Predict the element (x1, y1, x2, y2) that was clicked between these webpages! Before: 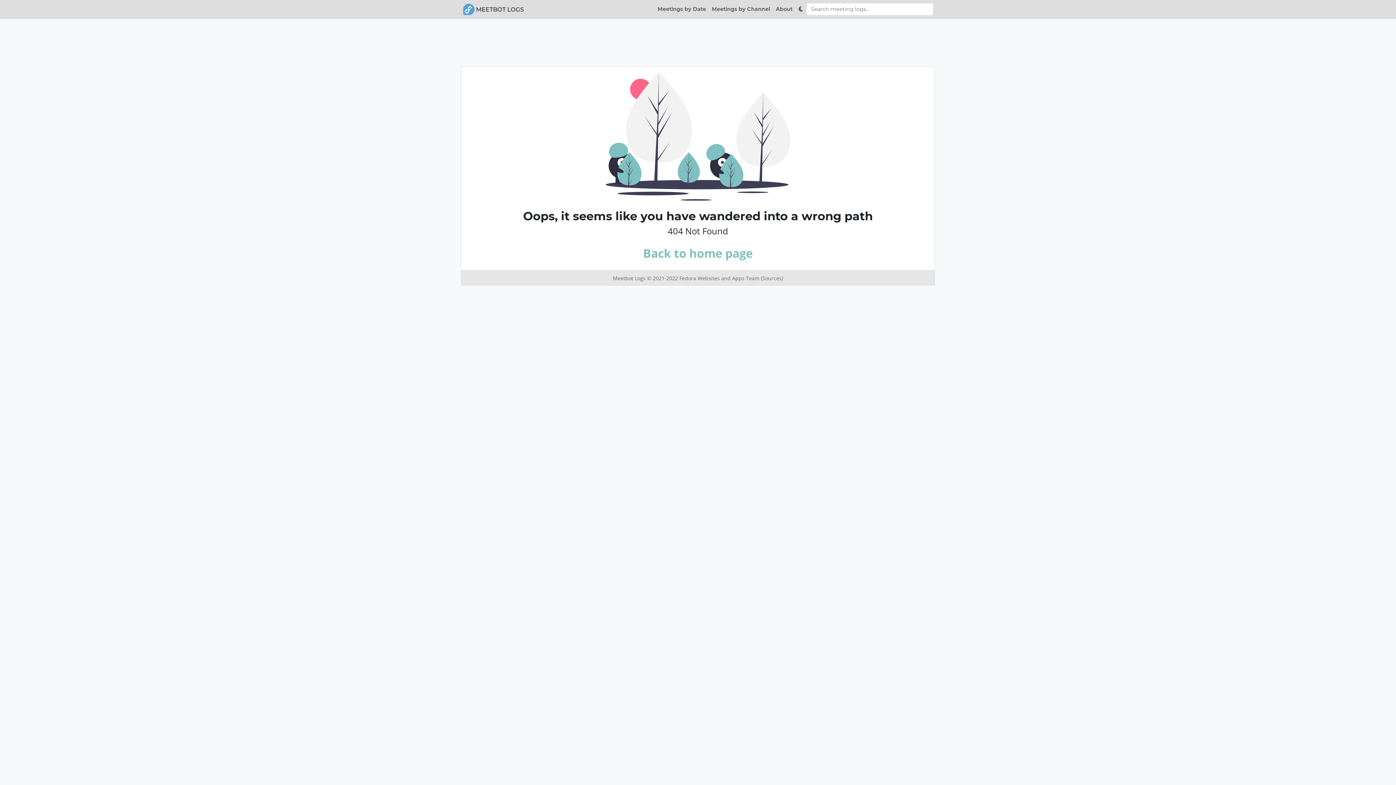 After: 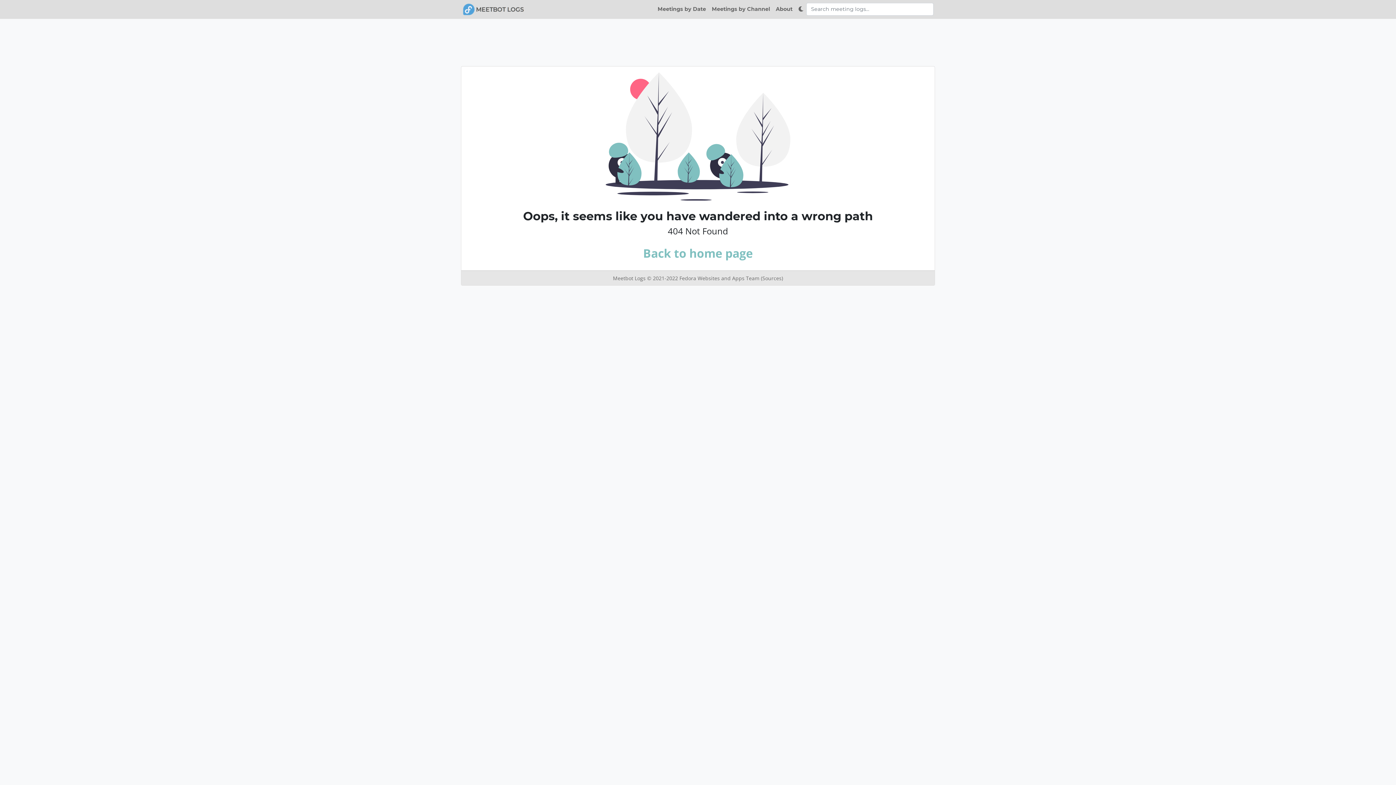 Action: bbox: (679, 274, 761, 281) label: Fedora Websites and Apps Team 